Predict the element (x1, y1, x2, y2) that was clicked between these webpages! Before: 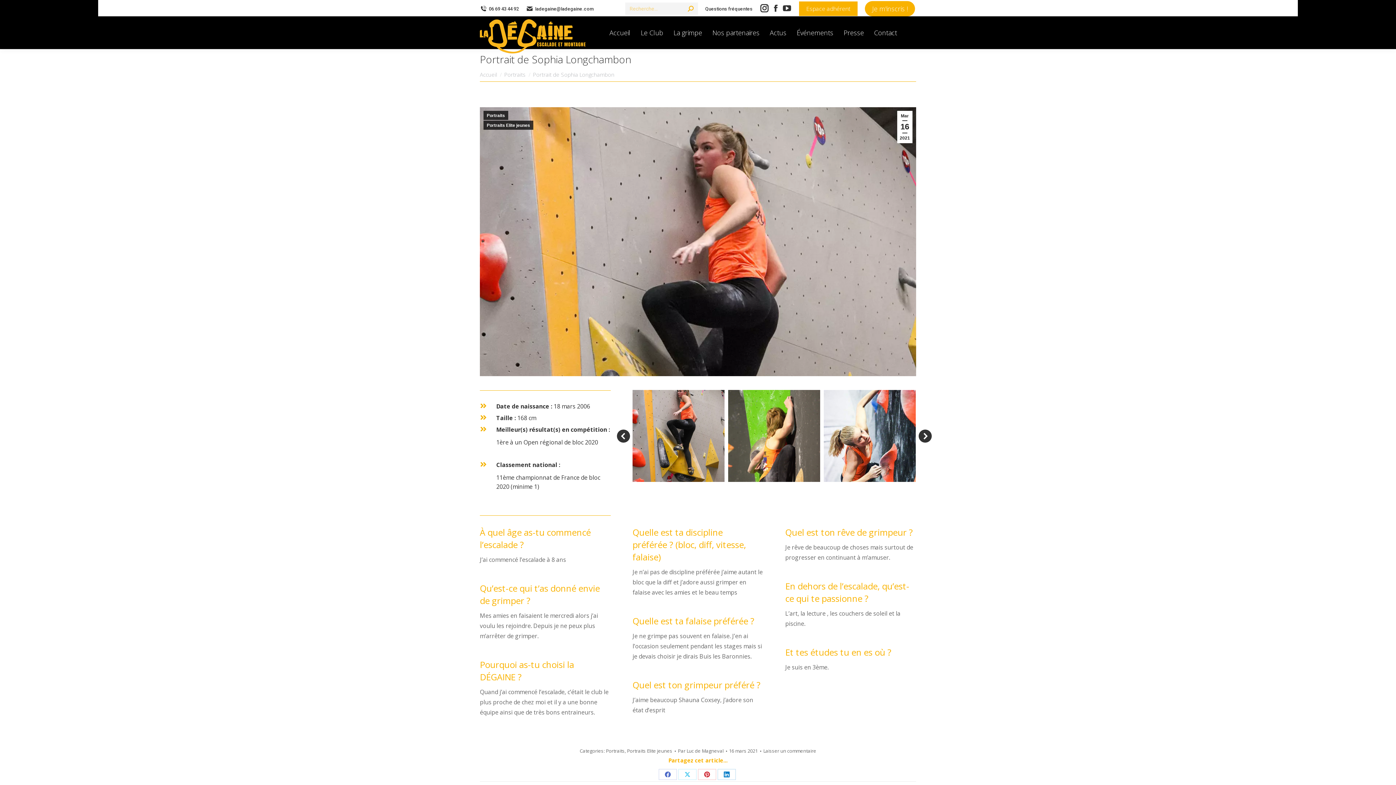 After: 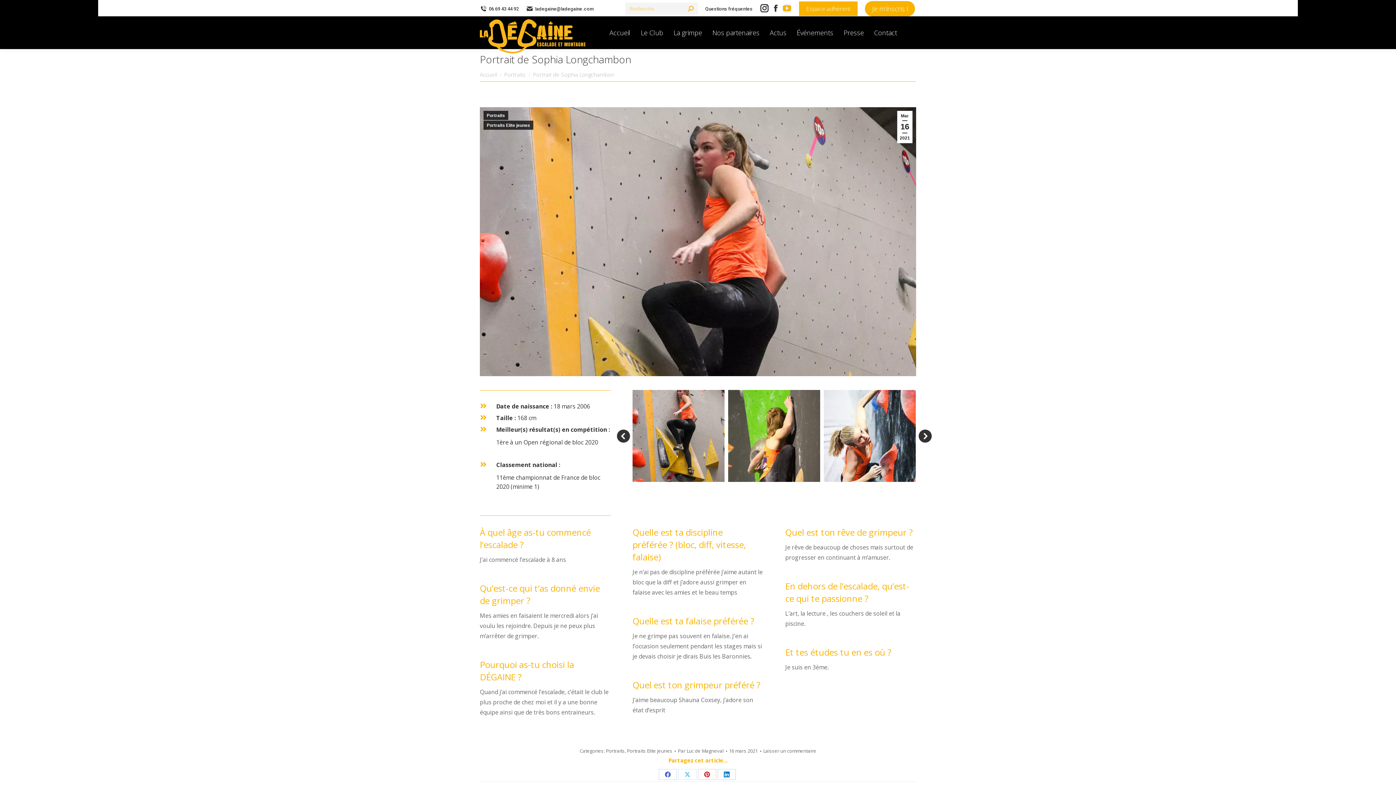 Action: bbox: (782, 3, 792, 13) label: YouTube page opens in new window